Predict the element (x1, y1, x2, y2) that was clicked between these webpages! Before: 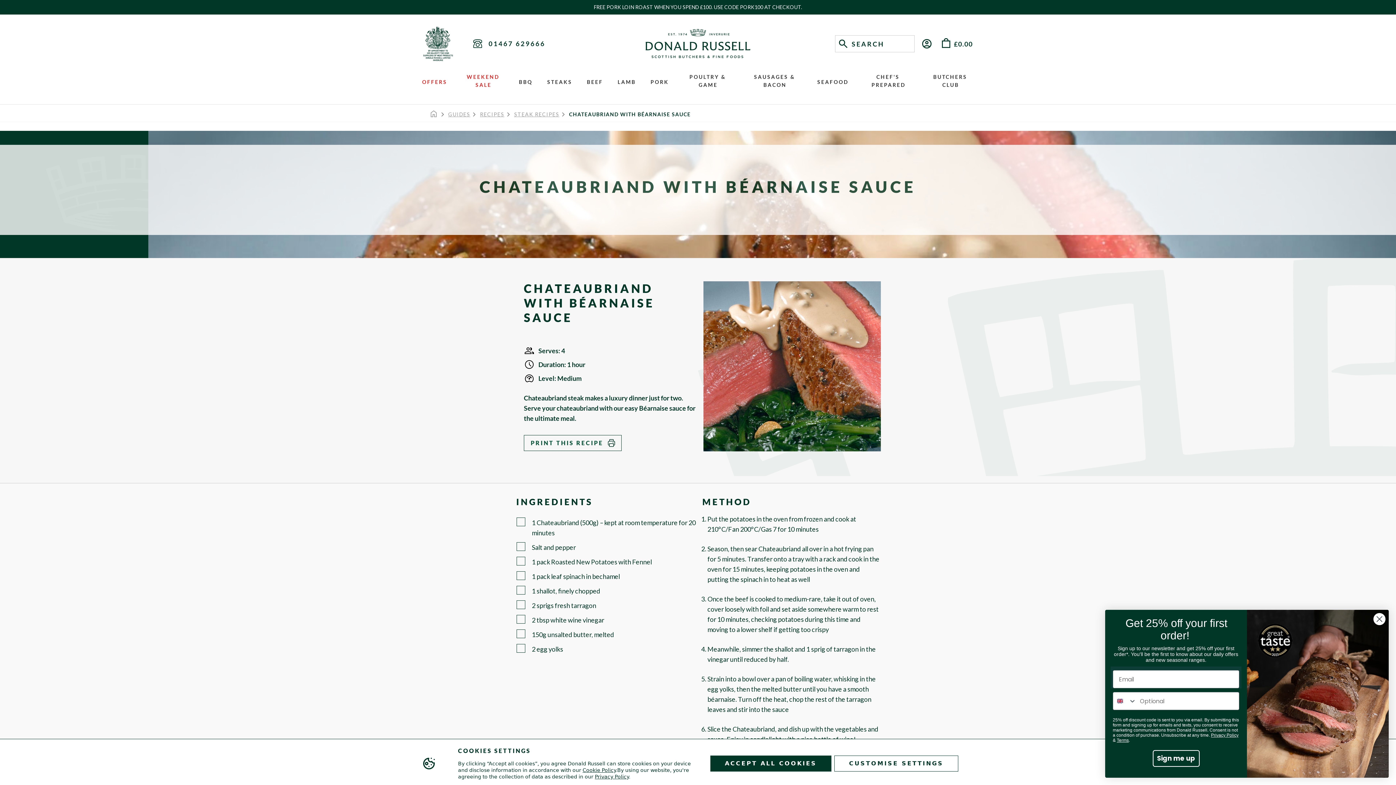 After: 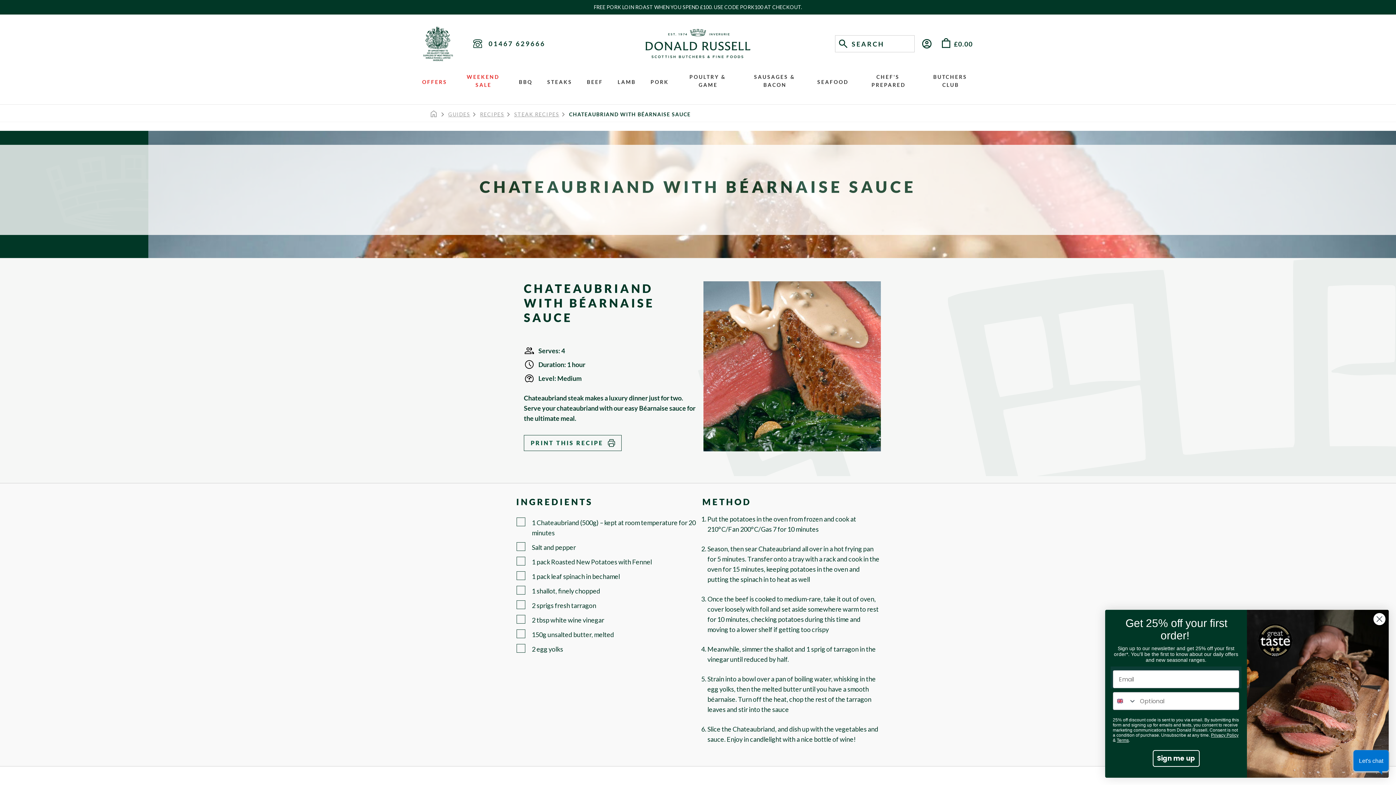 Action: bbox: (710, 756, 831, 772) label: ACCEPT ALL COOKIES